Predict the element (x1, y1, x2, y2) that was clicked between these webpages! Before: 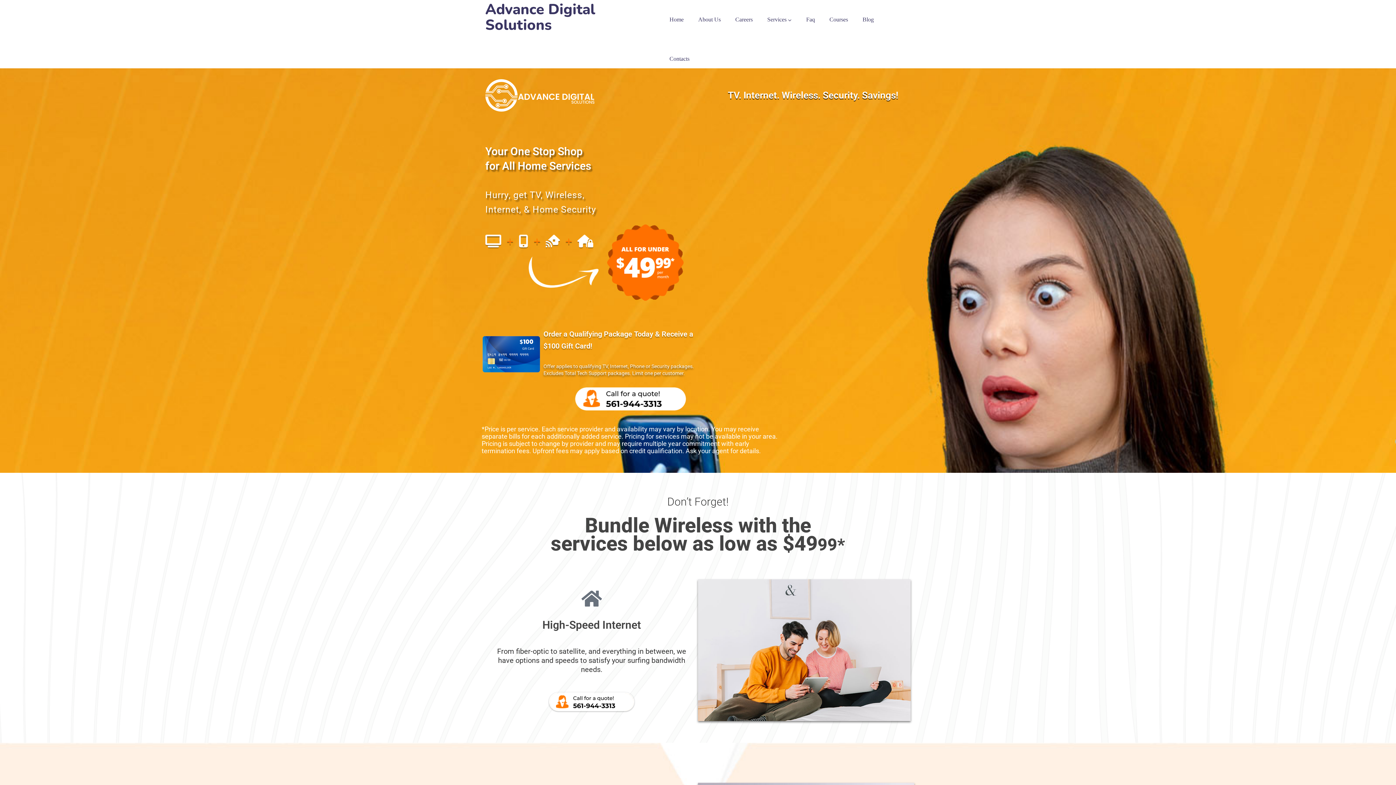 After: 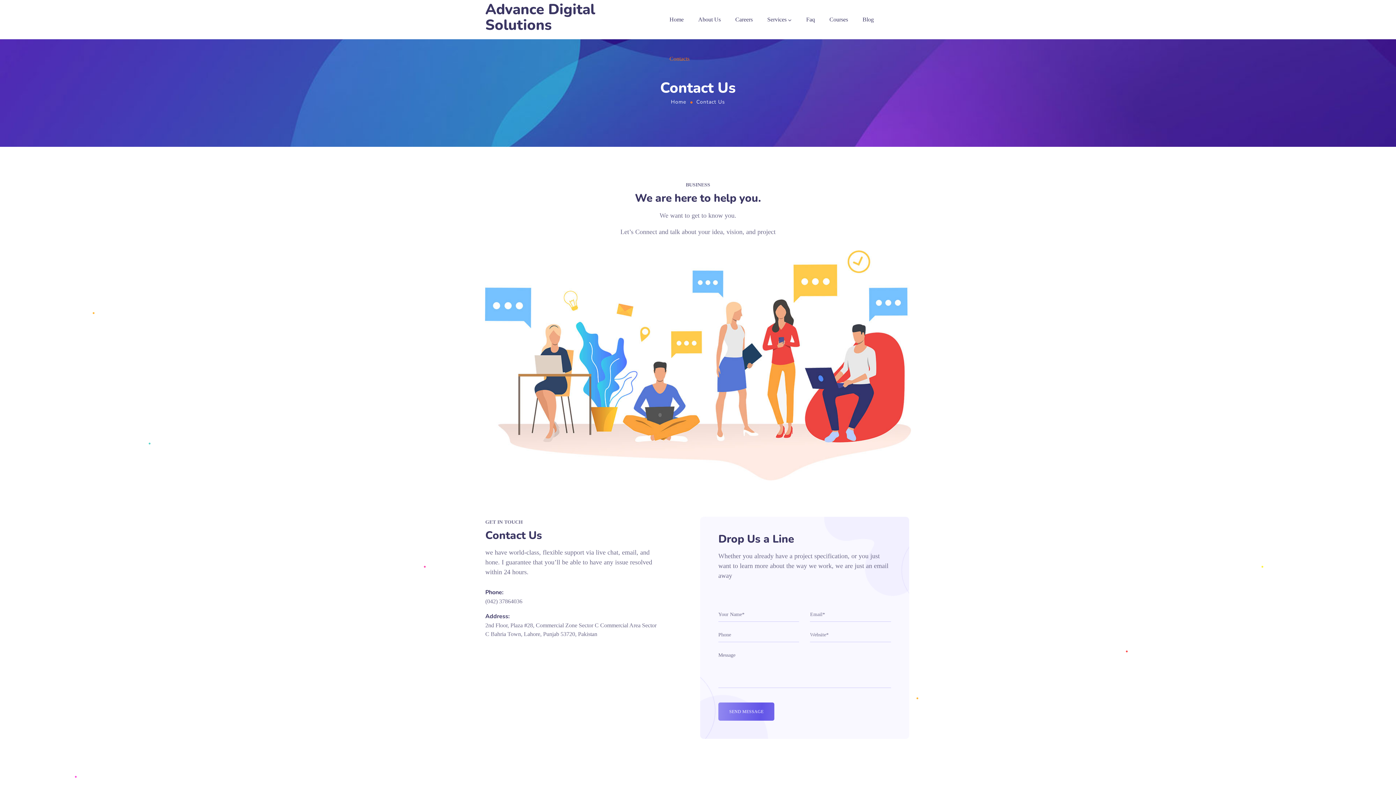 Action: bbox: (669, 39, 690, 78) label: Contacts